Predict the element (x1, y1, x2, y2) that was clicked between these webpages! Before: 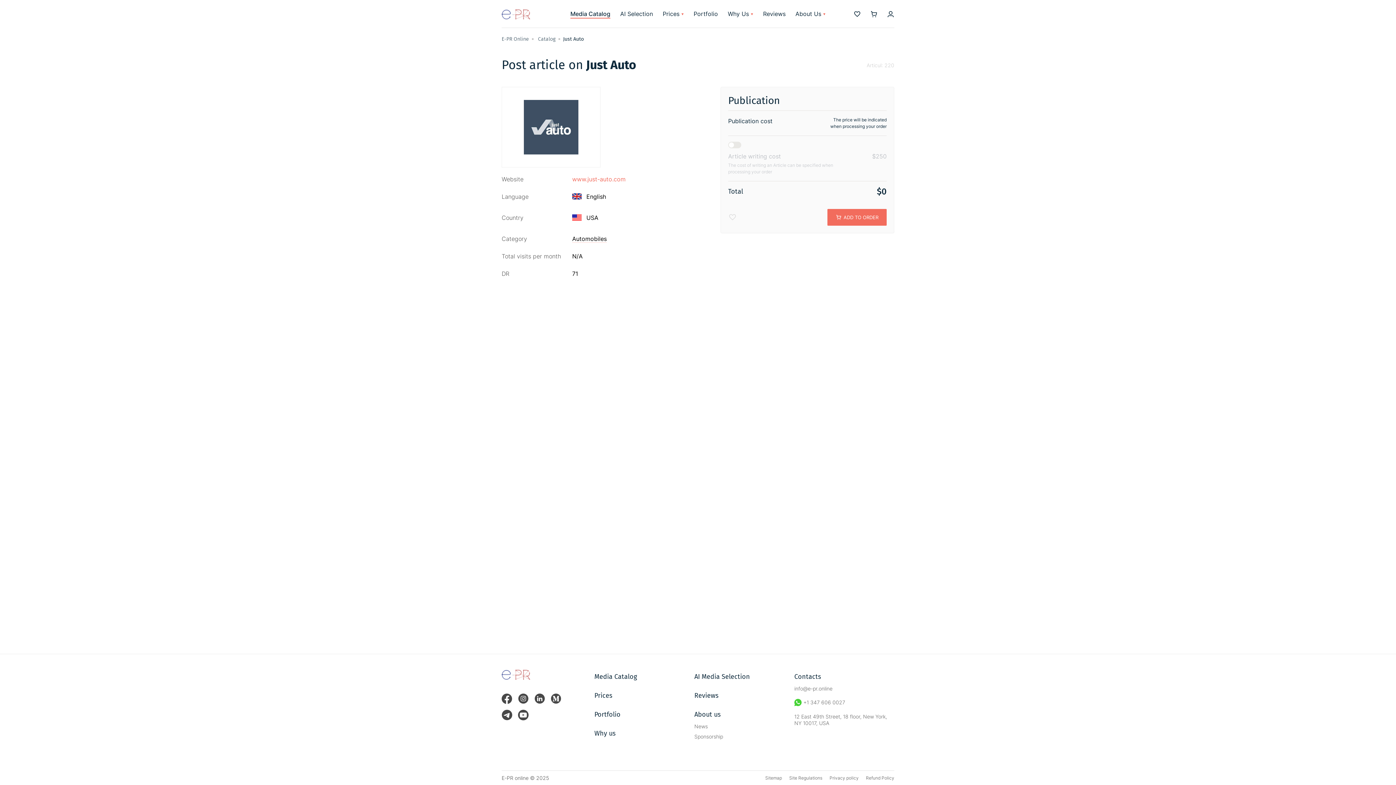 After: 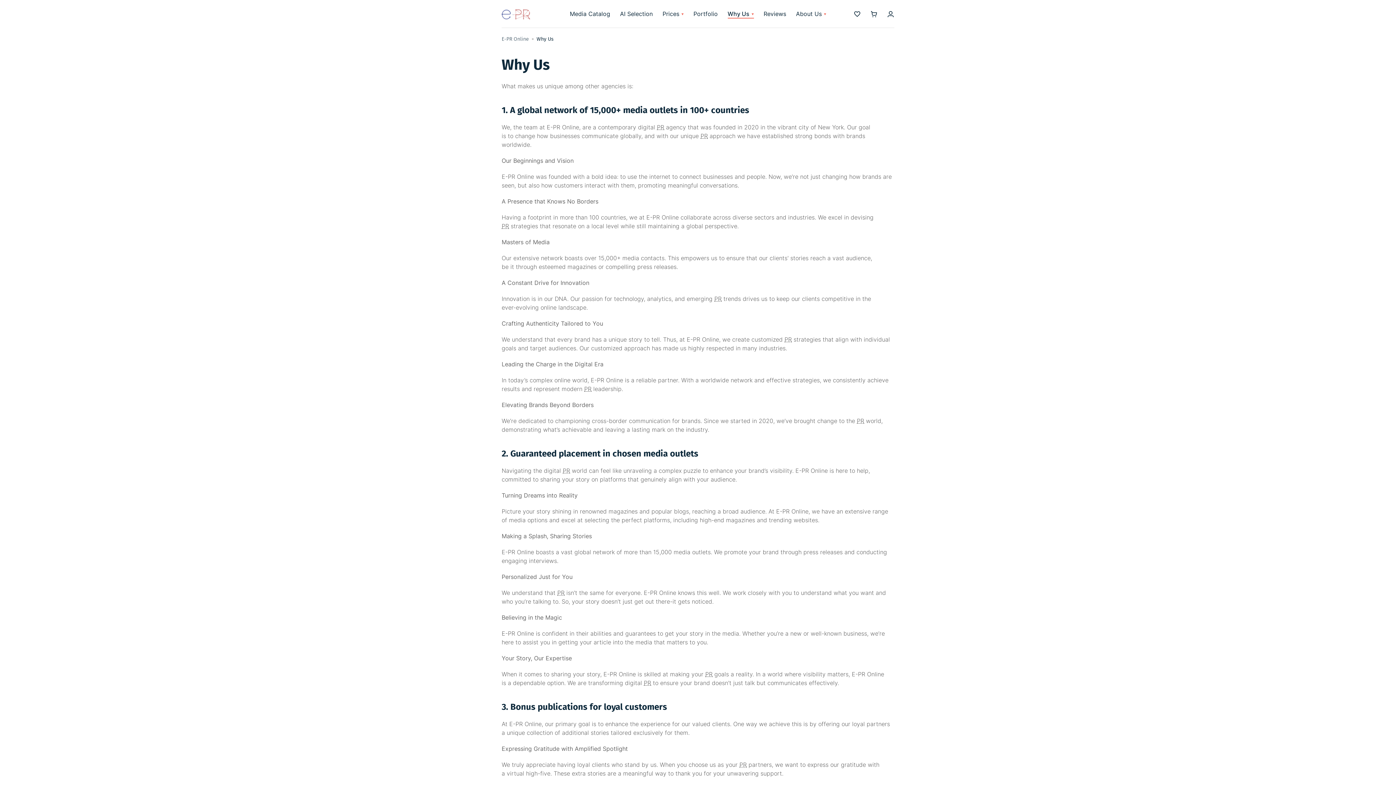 Action: bbox: (728, 10, 753, 17) label: Why Us